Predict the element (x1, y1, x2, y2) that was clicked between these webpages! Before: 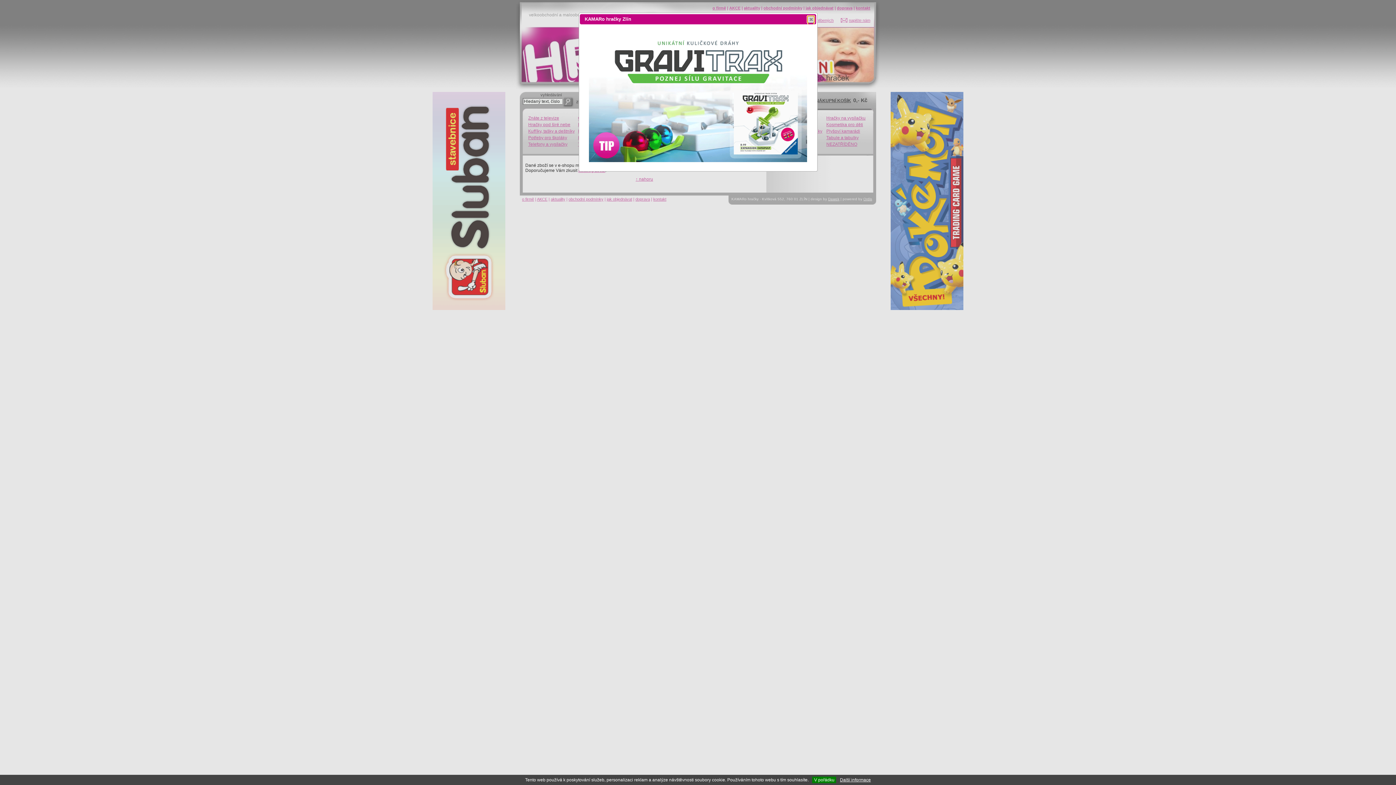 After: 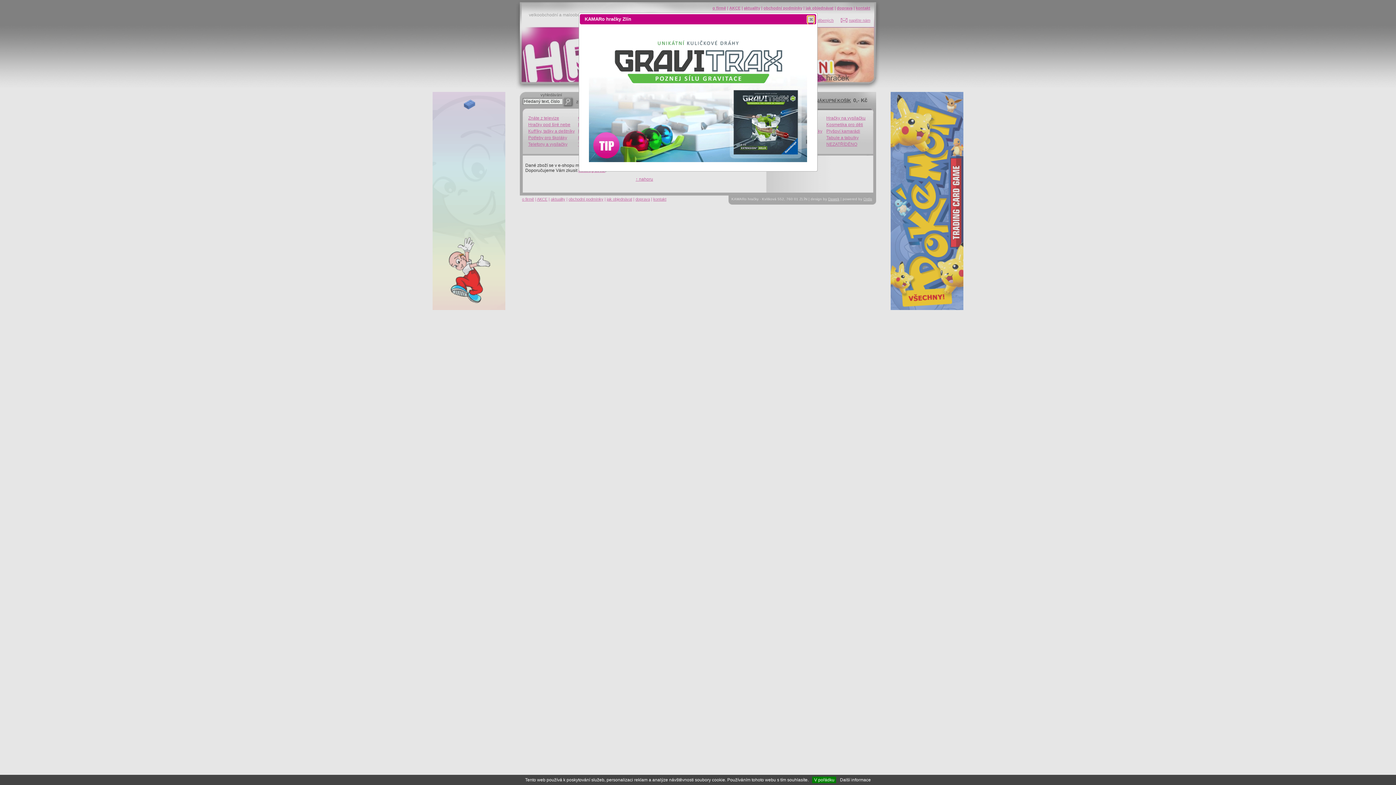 Action: bbox: (840, 777, 871, 782) label: Další informace